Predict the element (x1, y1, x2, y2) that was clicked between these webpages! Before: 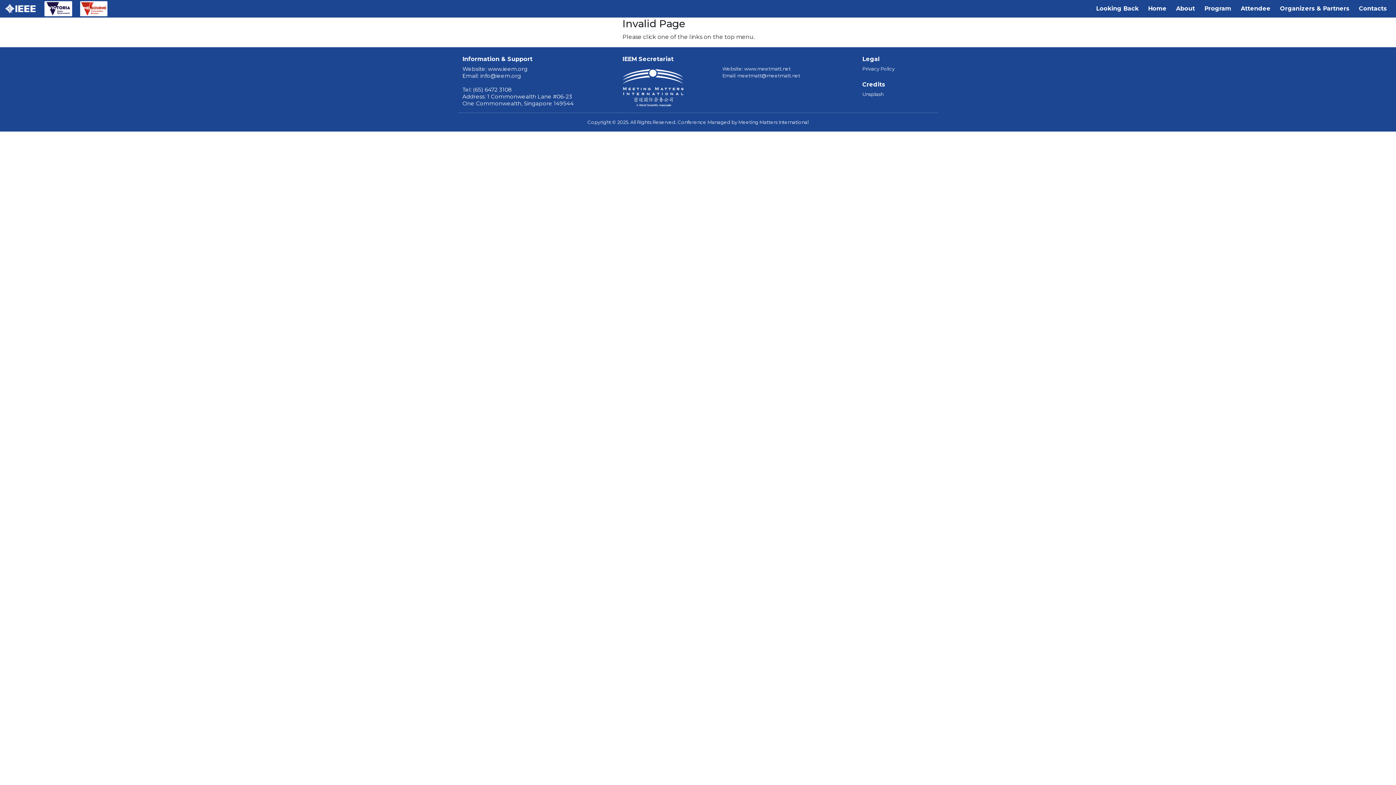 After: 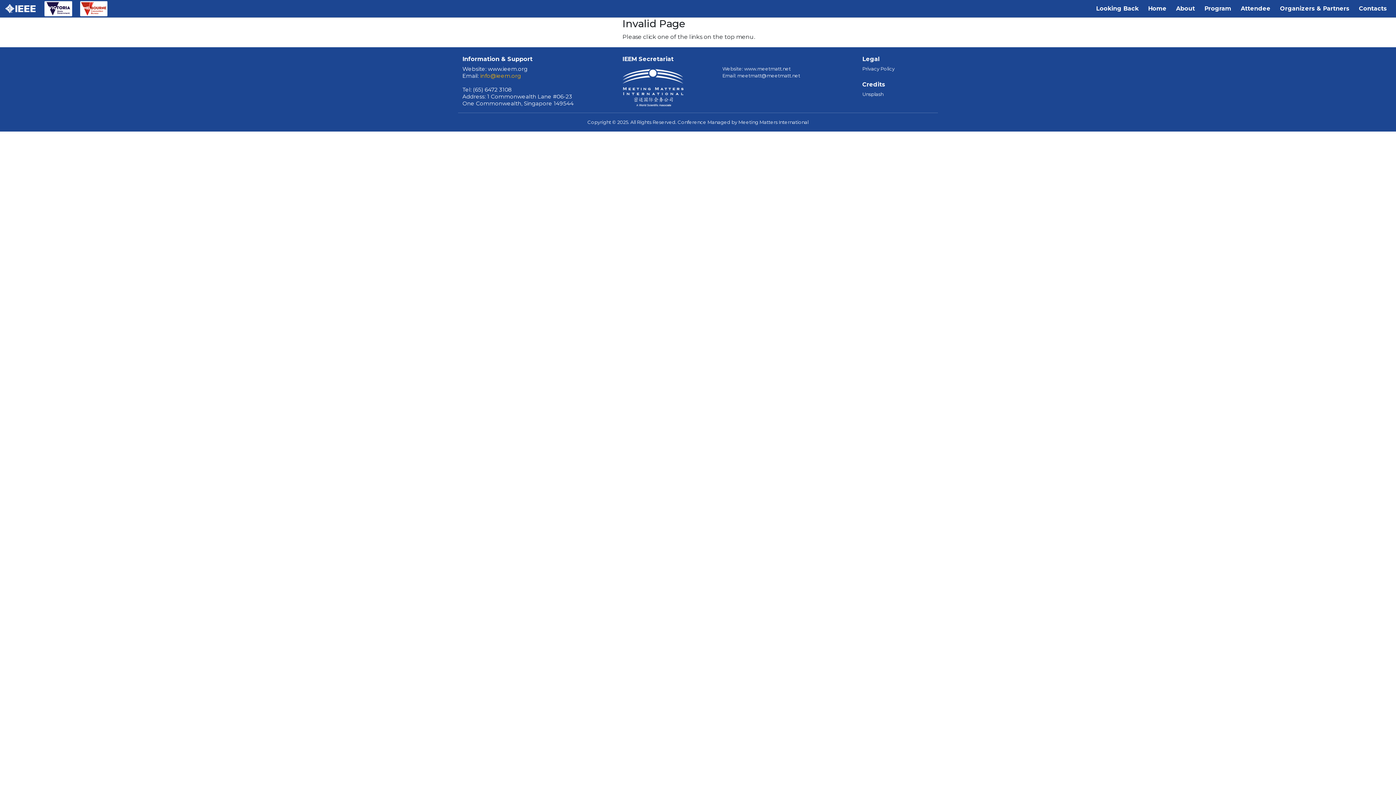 Action: label: info@ieem.org bbox: (480, 72, 521, 79)